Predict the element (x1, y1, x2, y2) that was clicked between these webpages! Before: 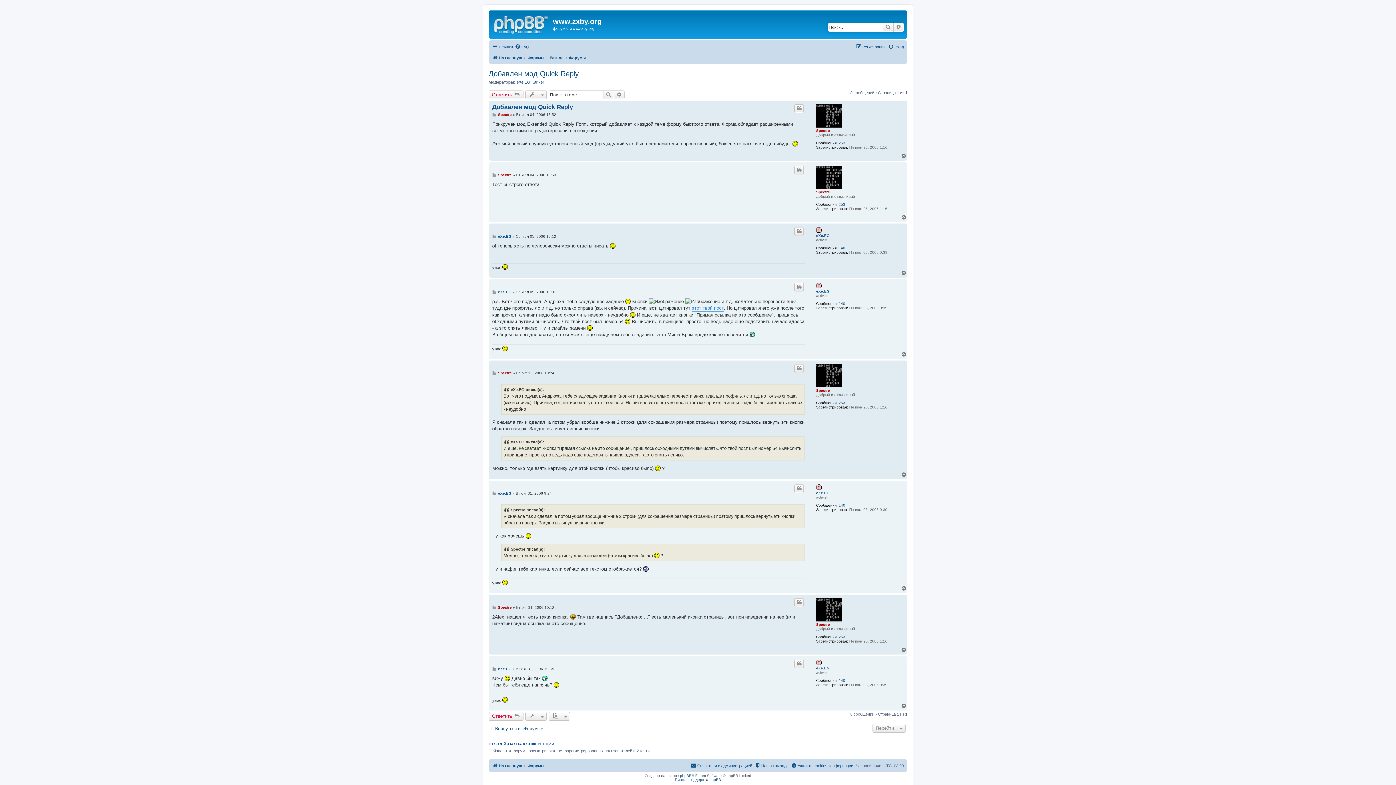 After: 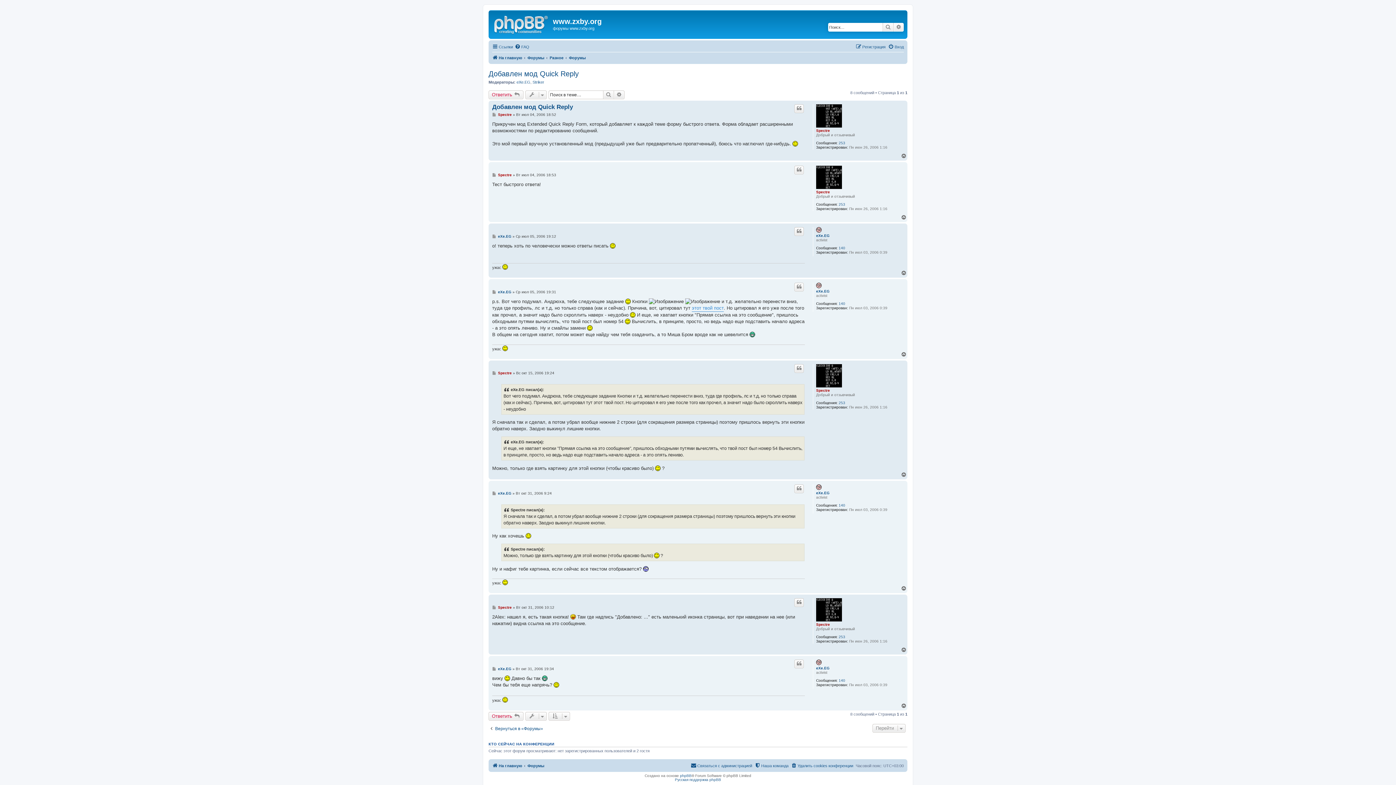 Action: label: Вернуться к началу bbox: (901, 351, 907, 357)